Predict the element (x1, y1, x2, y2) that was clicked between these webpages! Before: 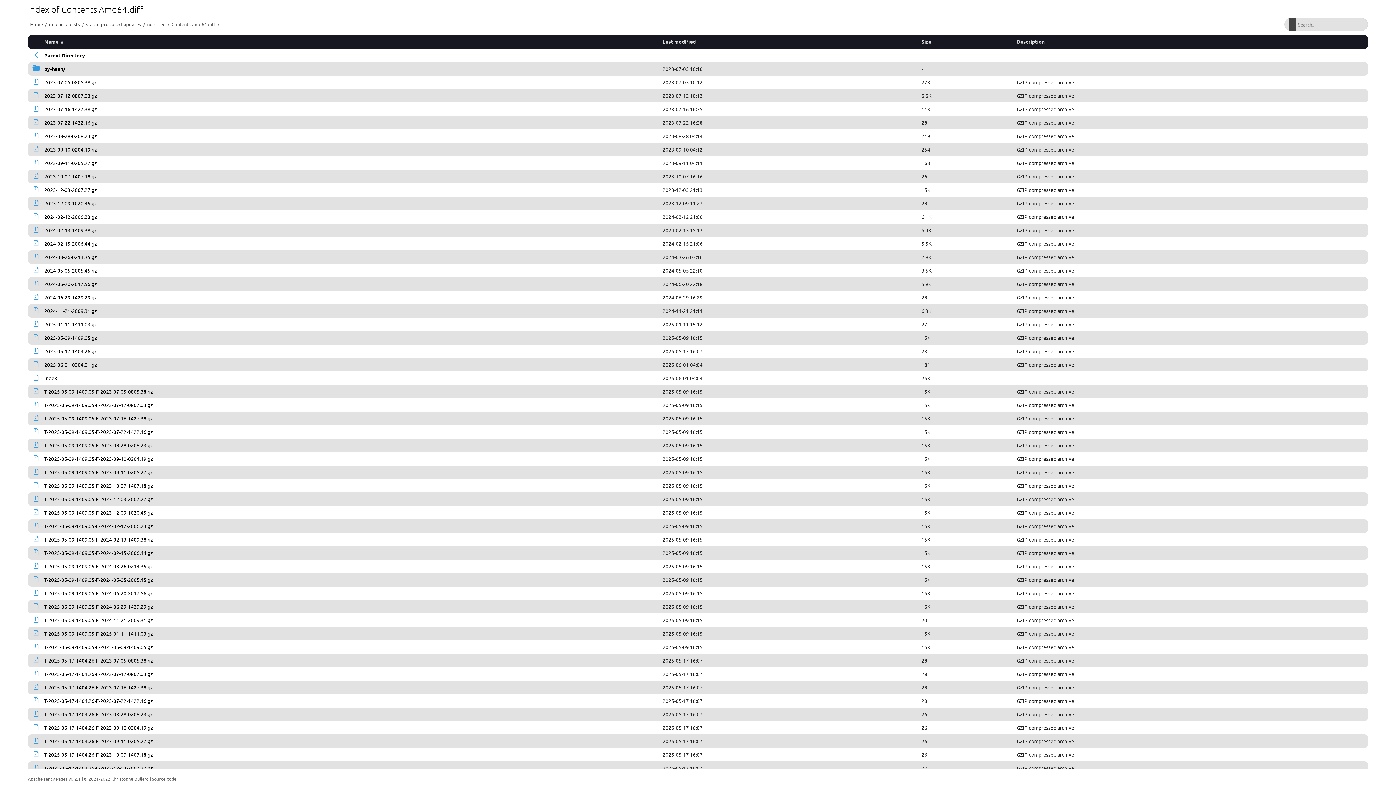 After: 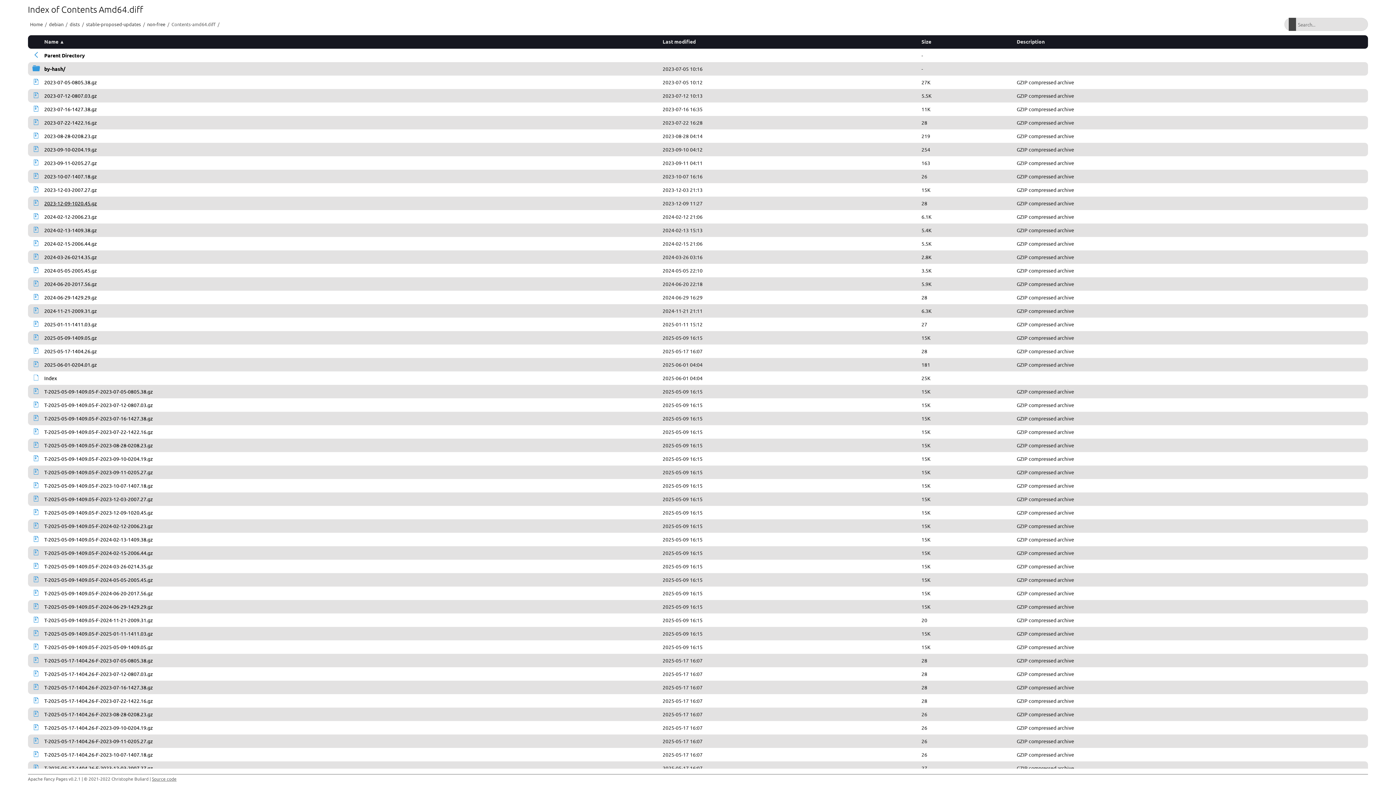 Action: label: 2023-12-09-1020.45.gz bbox: (44, 200, 97, 206)